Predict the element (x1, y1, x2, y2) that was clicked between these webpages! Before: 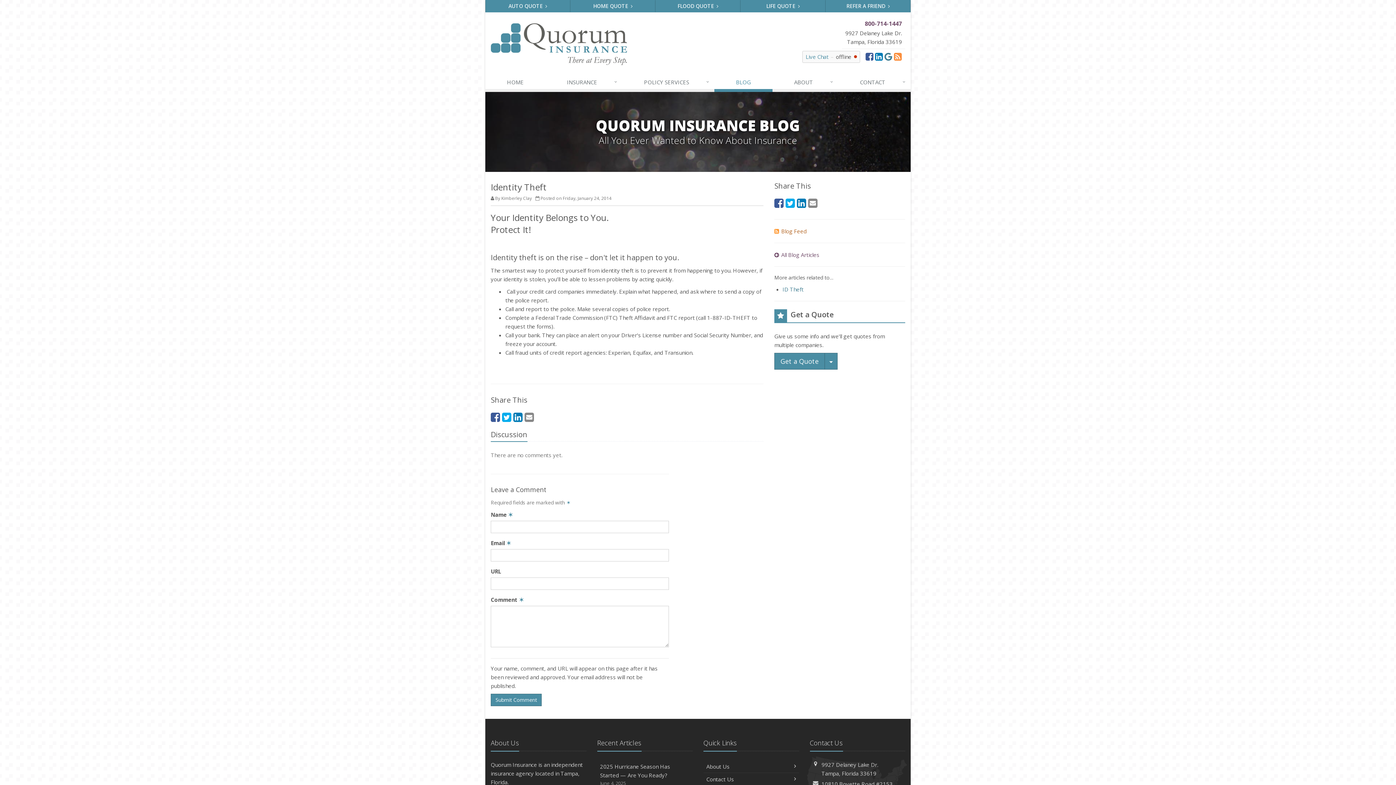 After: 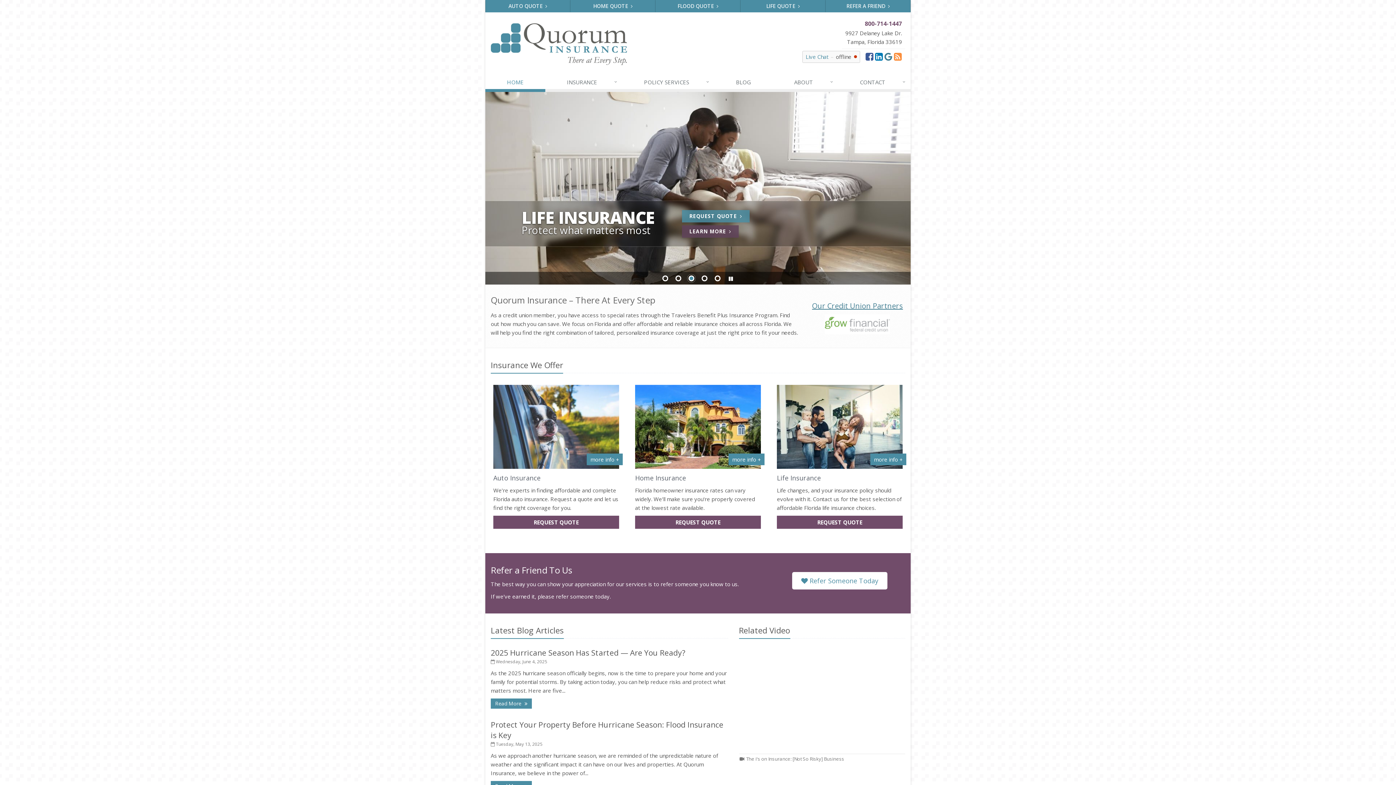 Action: label: HOME bbox: (485, 75, 545, 92)